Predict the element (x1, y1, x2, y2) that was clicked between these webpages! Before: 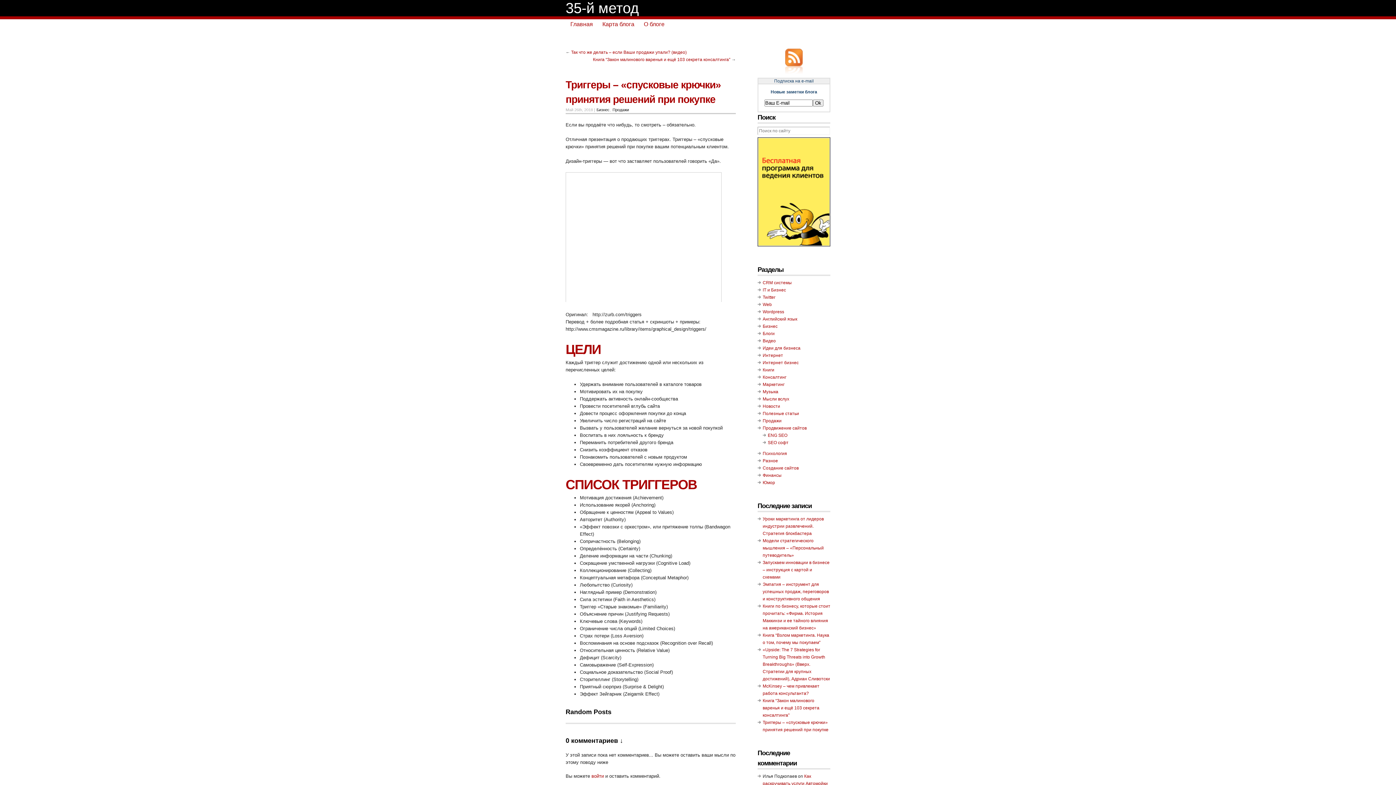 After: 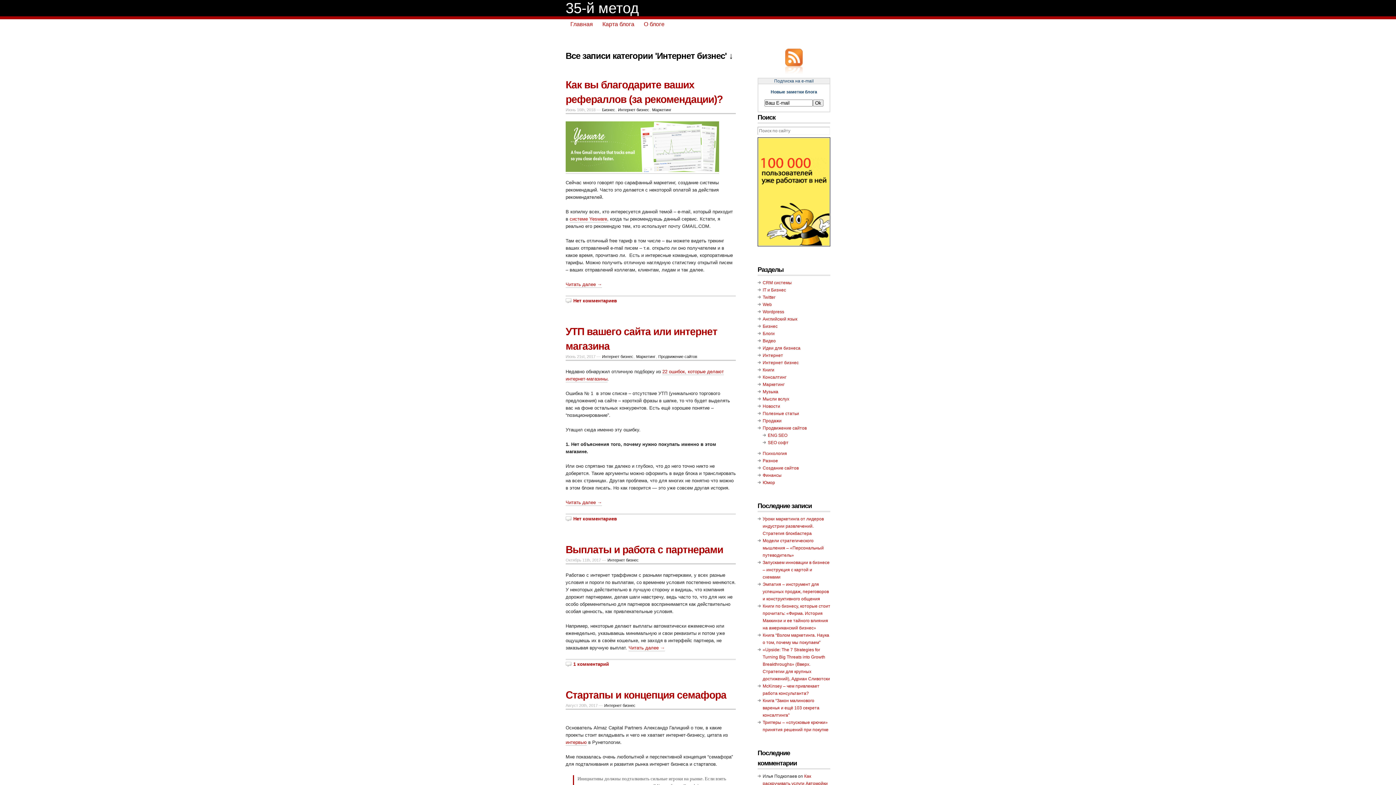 Action: bbox: (762, 360, 798, 365) label: Интернет бизнес